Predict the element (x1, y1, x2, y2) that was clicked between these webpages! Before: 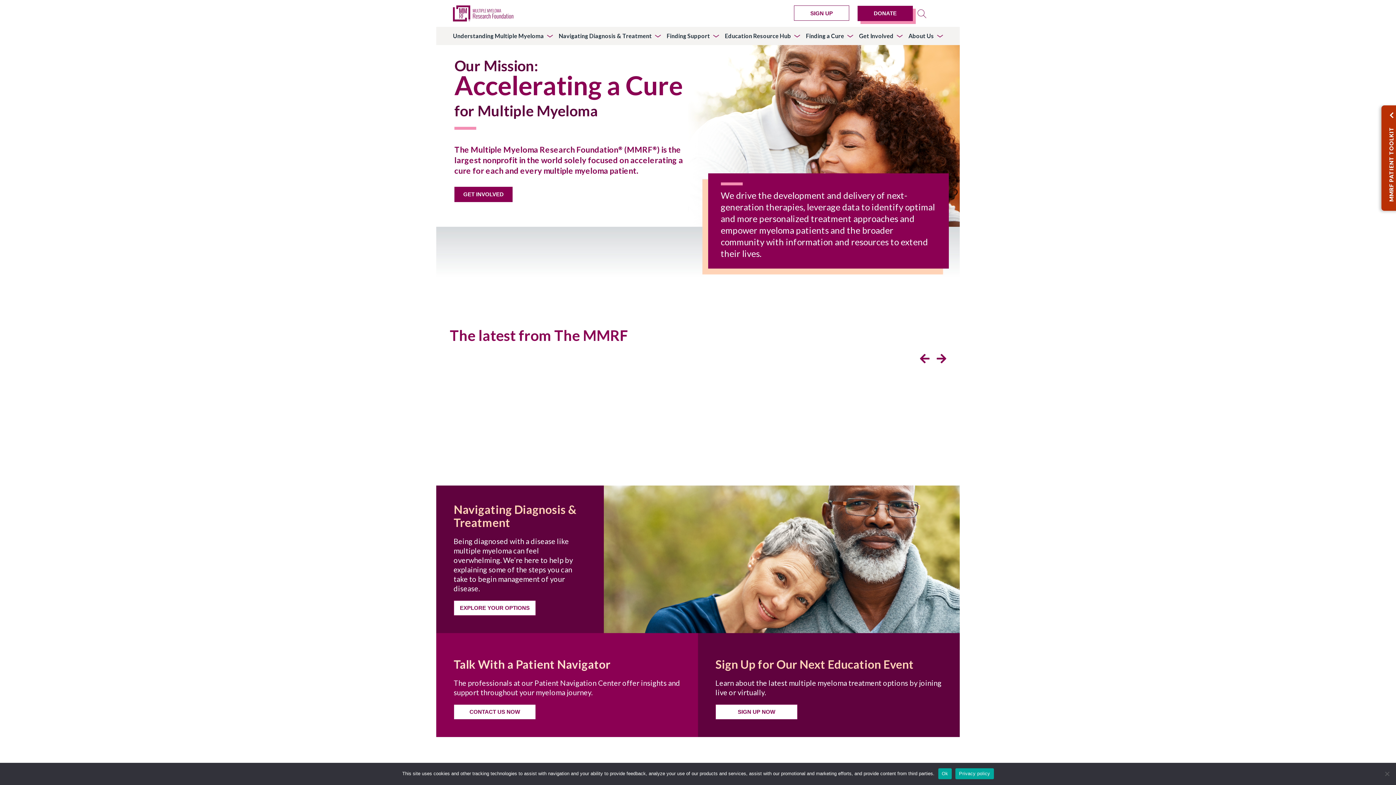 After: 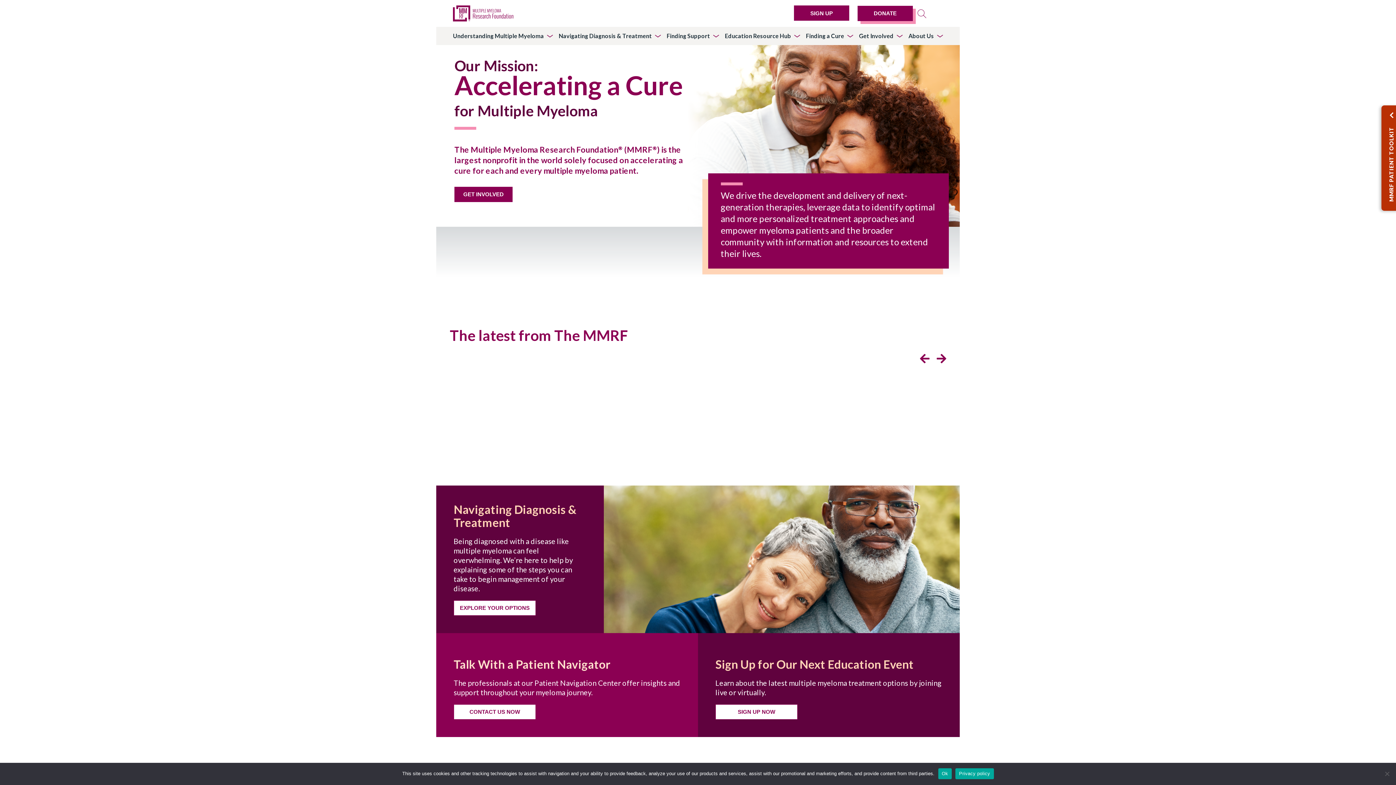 Action: label: SIGN UP bbox: (794, 5, 849, 20)